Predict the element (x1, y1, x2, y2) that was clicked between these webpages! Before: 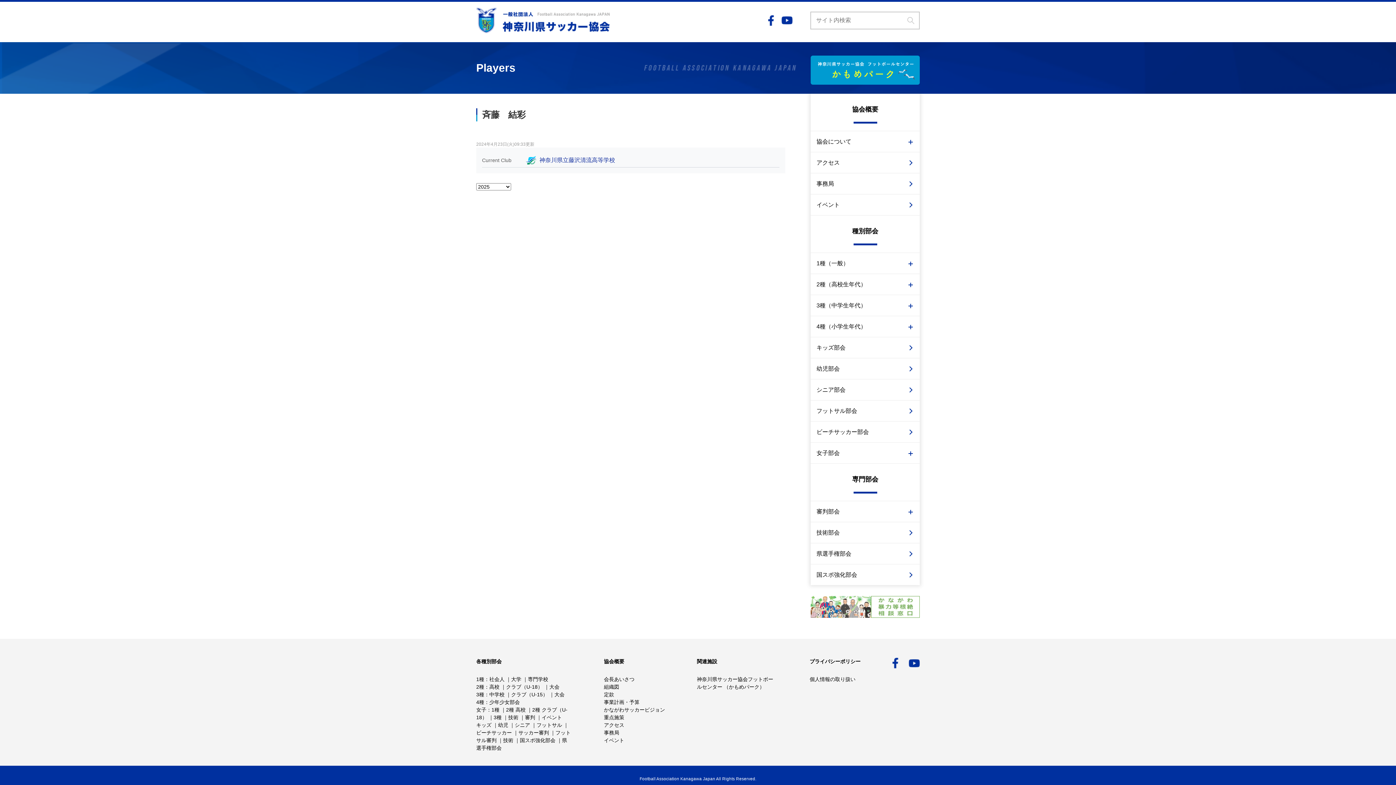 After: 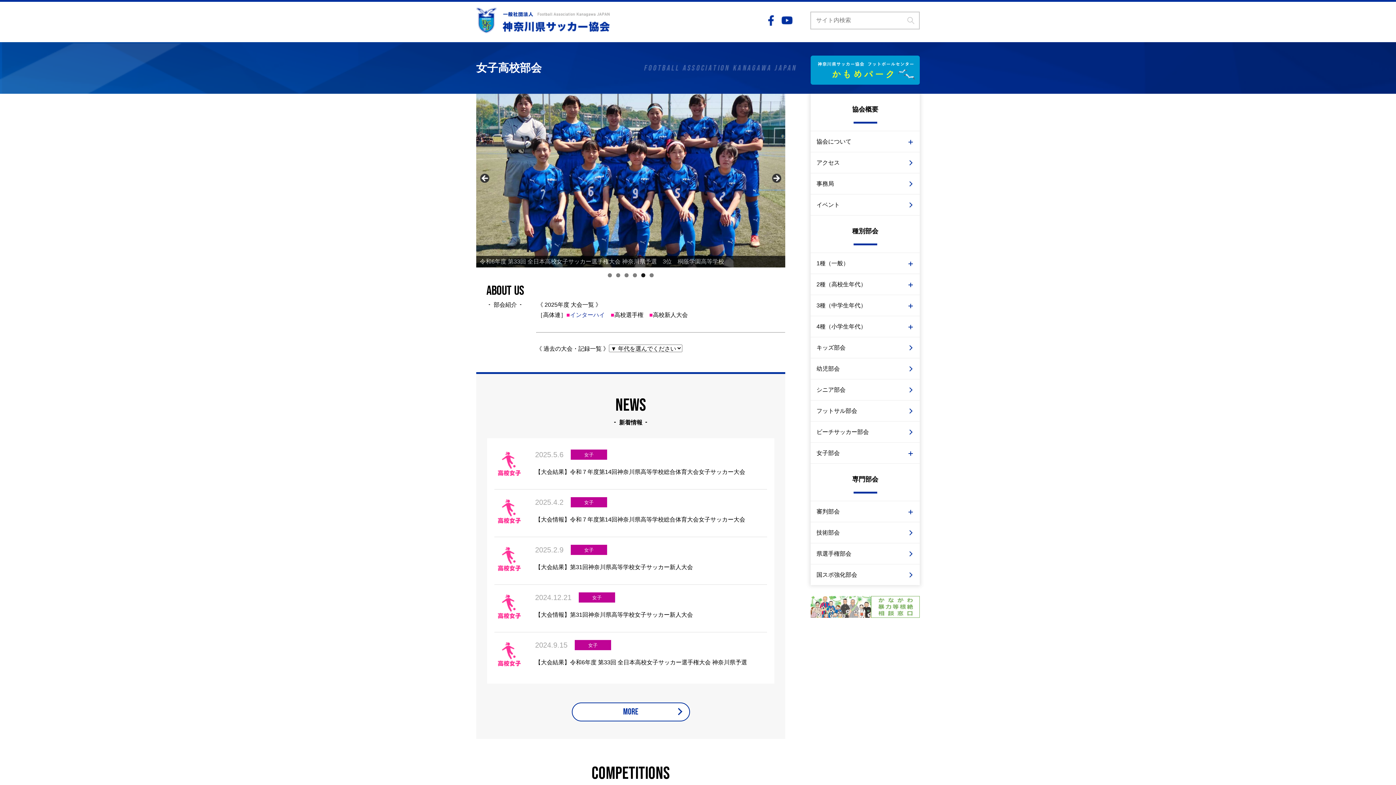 Action: bbox: (506, 707, 525, 713) label: 2種 高校